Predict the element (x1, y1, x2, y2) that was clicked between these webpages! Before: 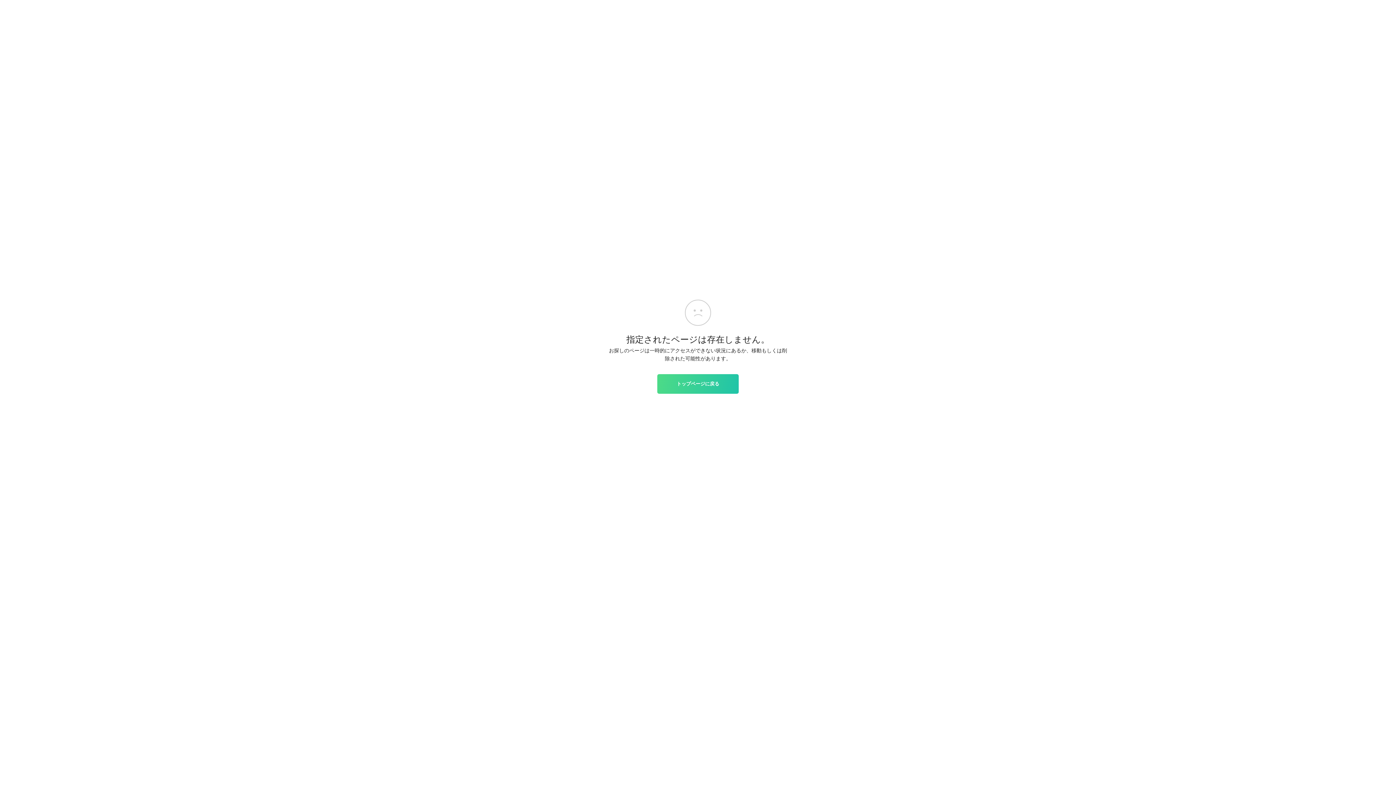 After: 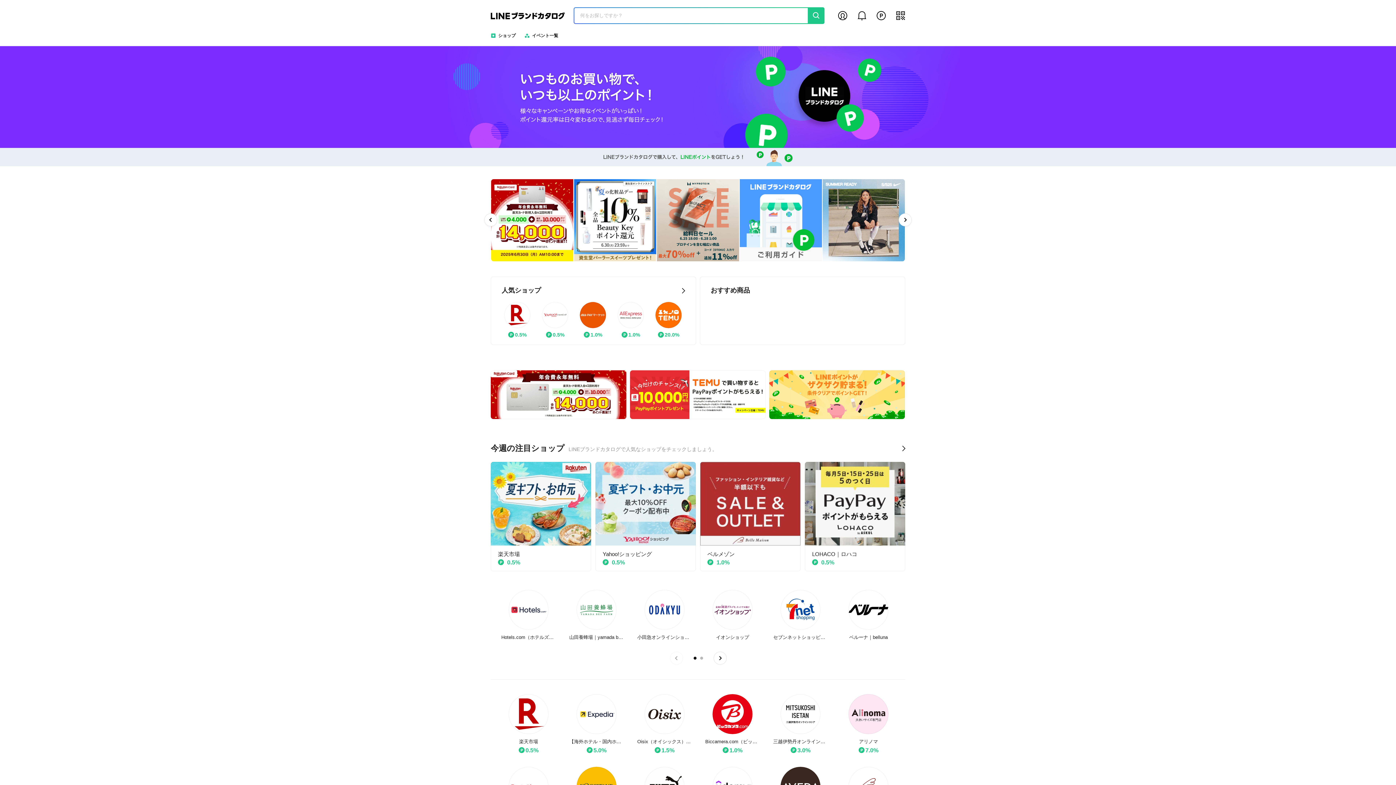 Action: bbox: (657, 374, 738, 393) label: トップページに戻る